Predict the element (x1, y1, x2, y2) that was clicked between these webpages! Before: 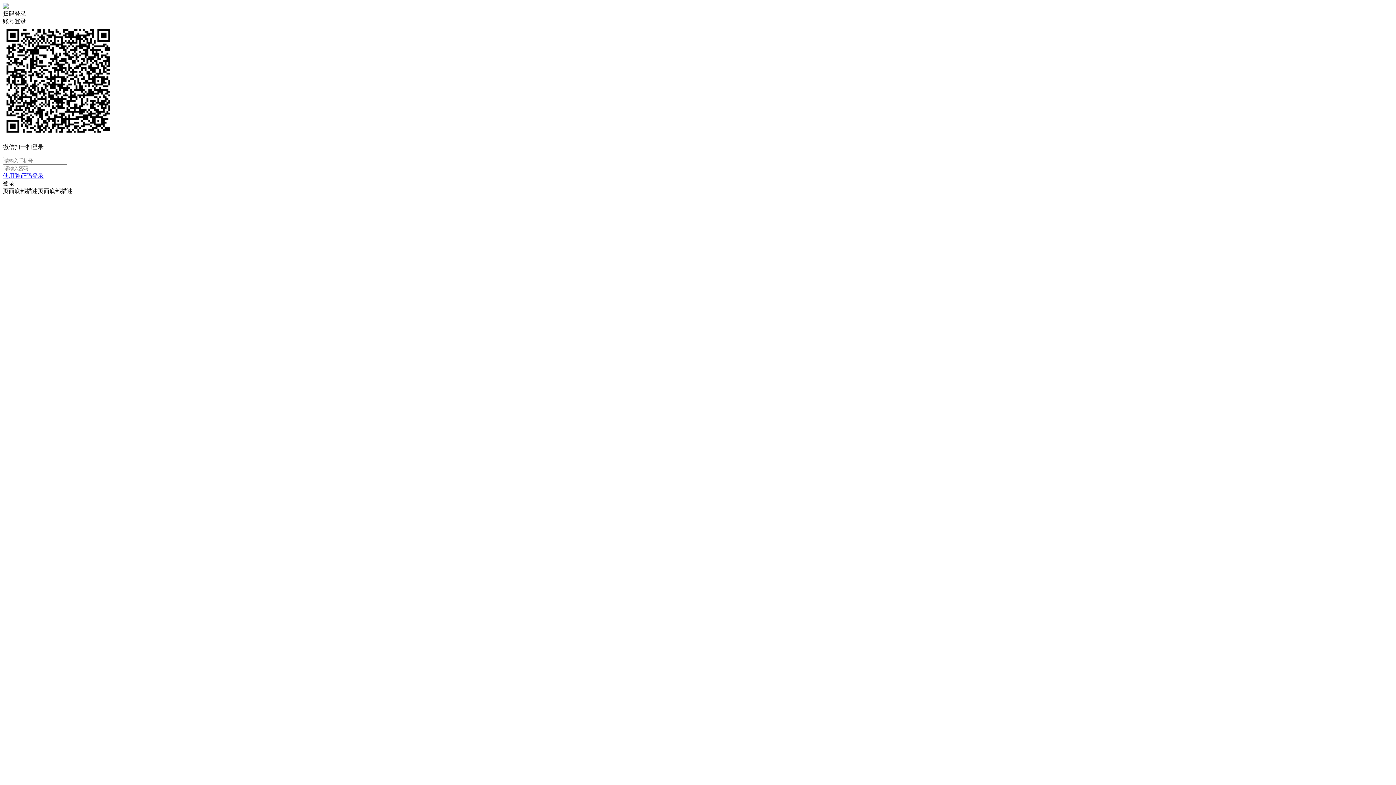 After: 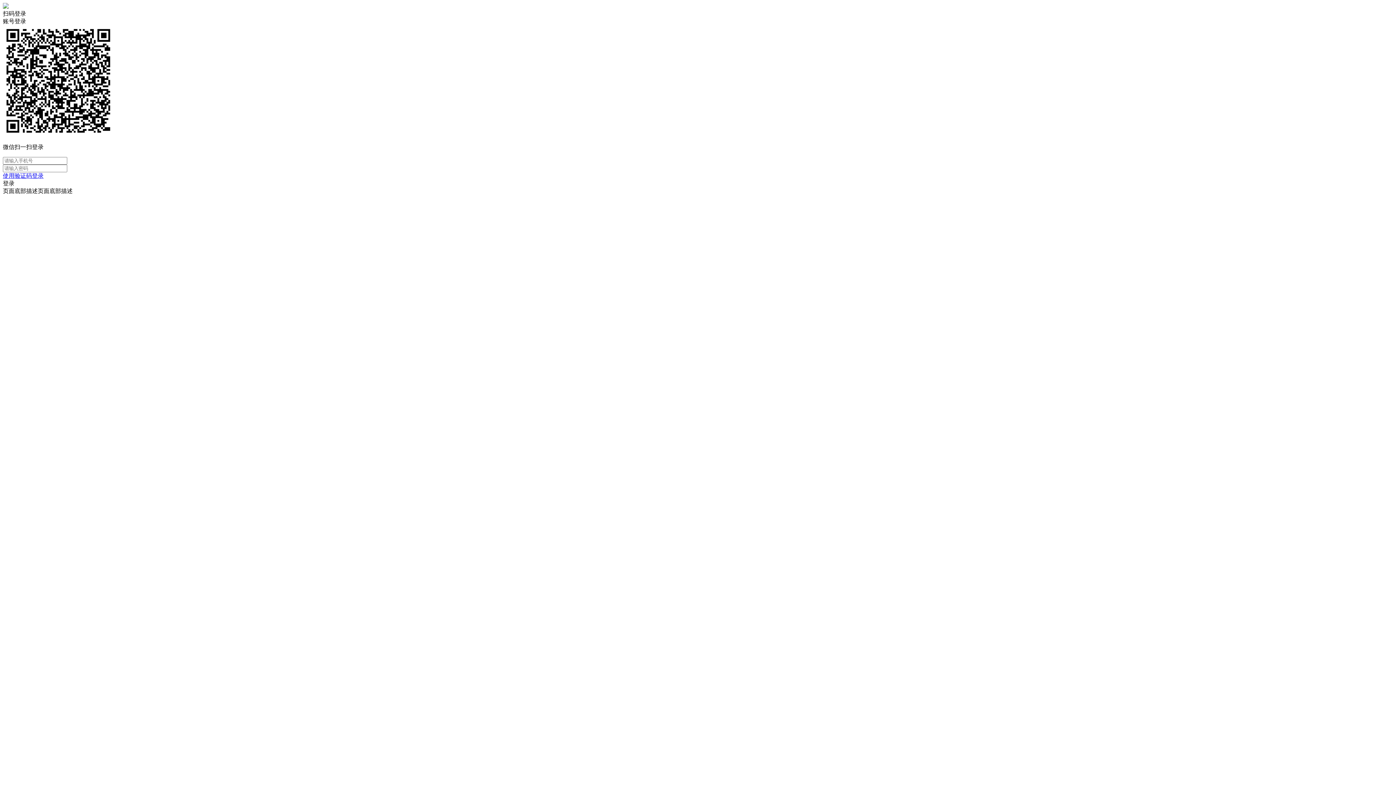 Action: label: 使用验证码登录 bbox: (2, 172, 1393, 180)